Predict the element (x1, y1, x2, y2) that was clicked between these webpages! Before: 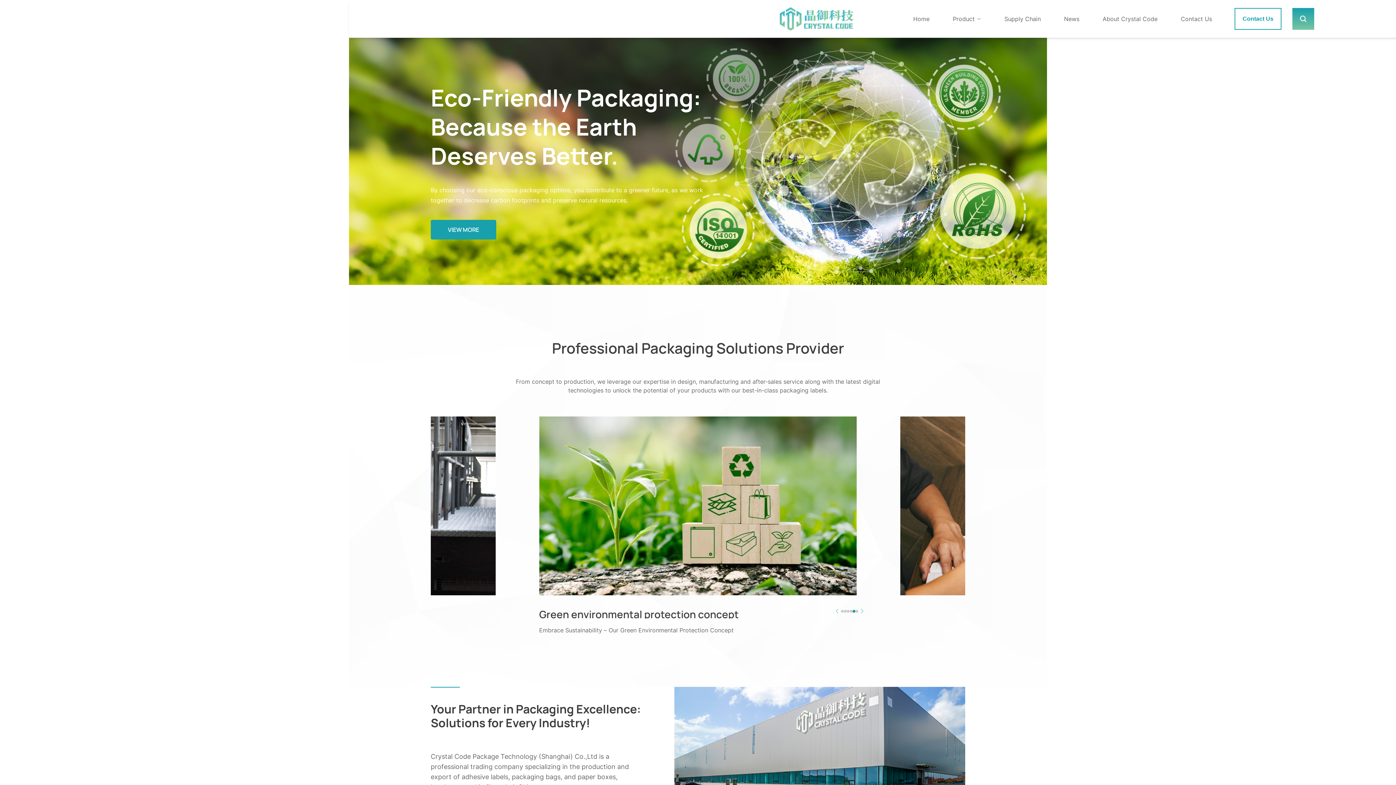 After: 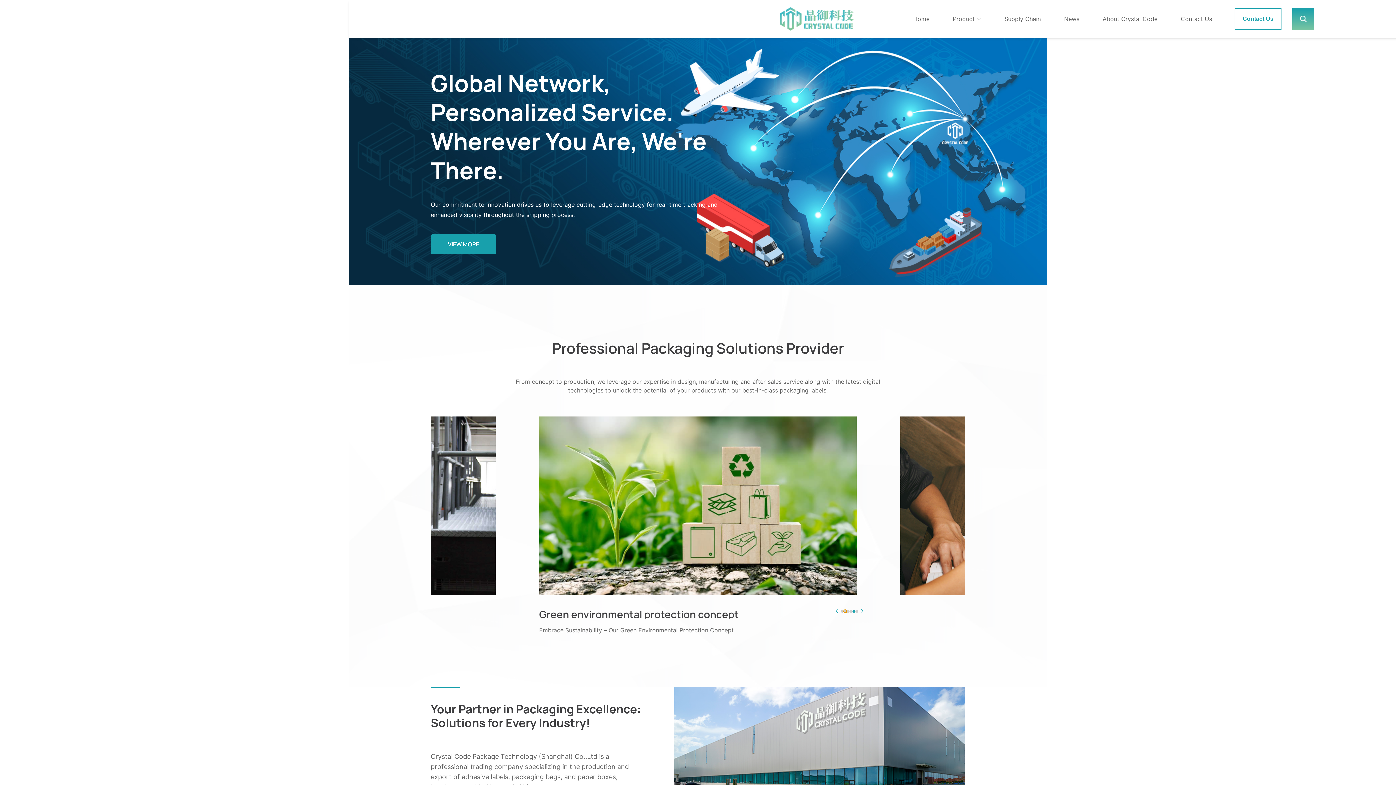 Action: label: Go to slide 2 bbox: (844, 610, 846, 612)